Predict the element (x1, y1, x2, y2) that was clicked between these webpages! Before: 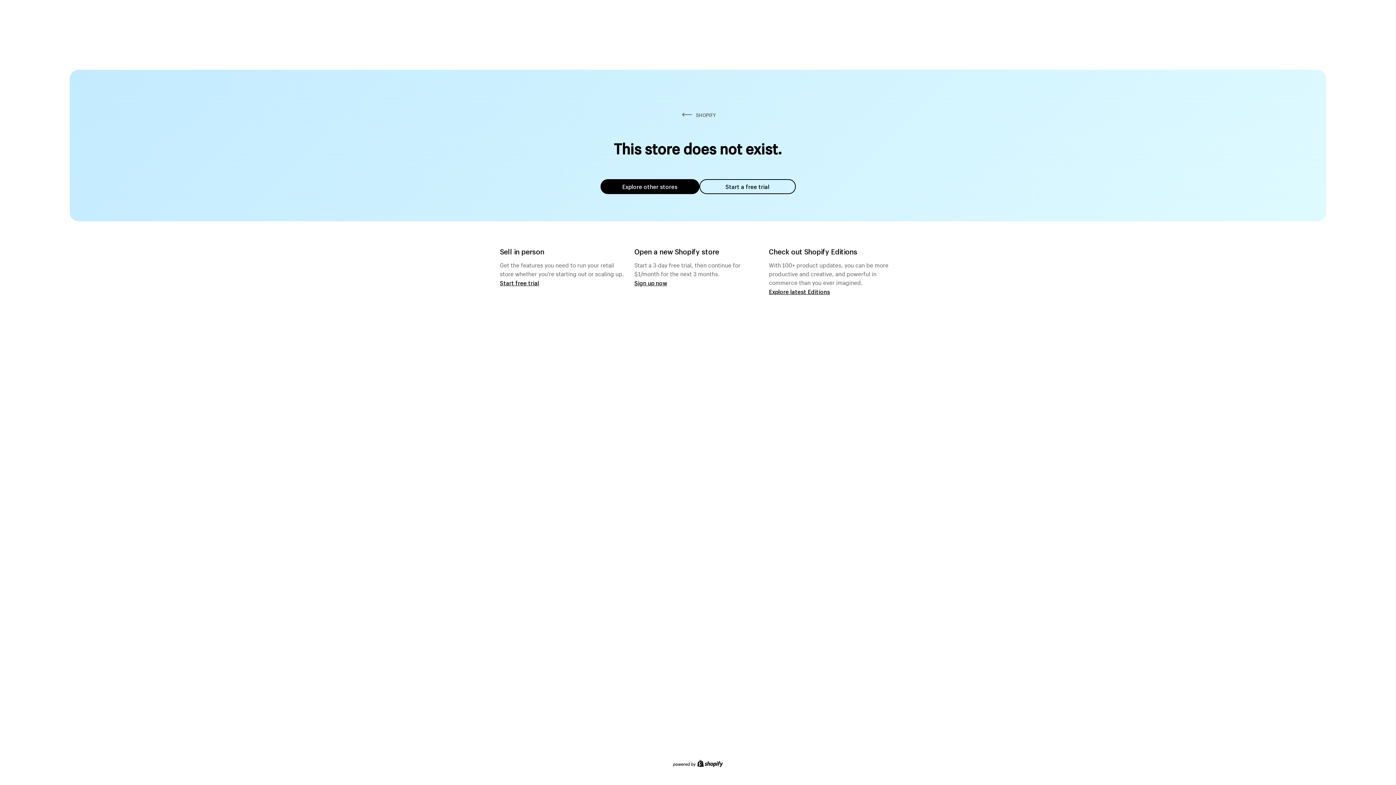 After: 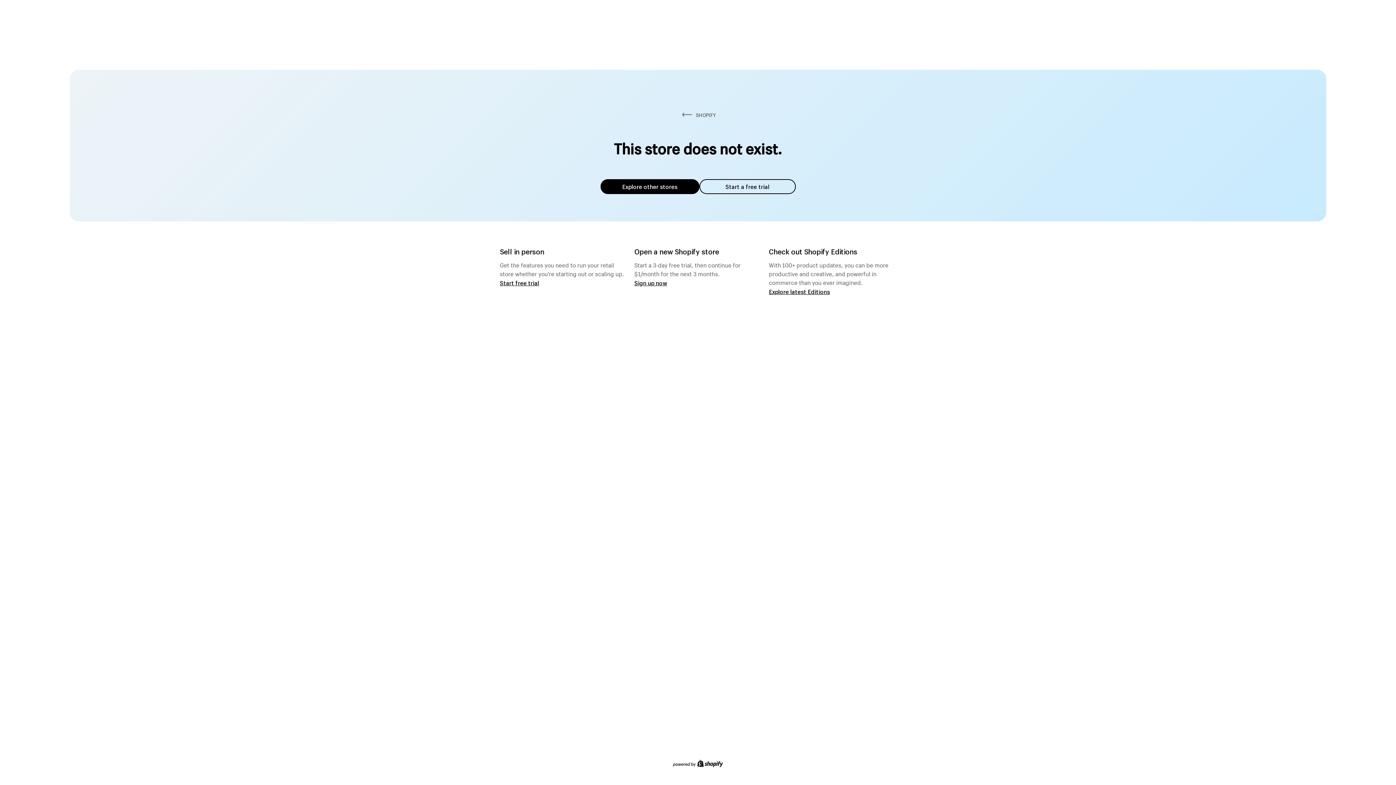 Action: label: Explore other stores bbox: (600, 179, 699, 194)